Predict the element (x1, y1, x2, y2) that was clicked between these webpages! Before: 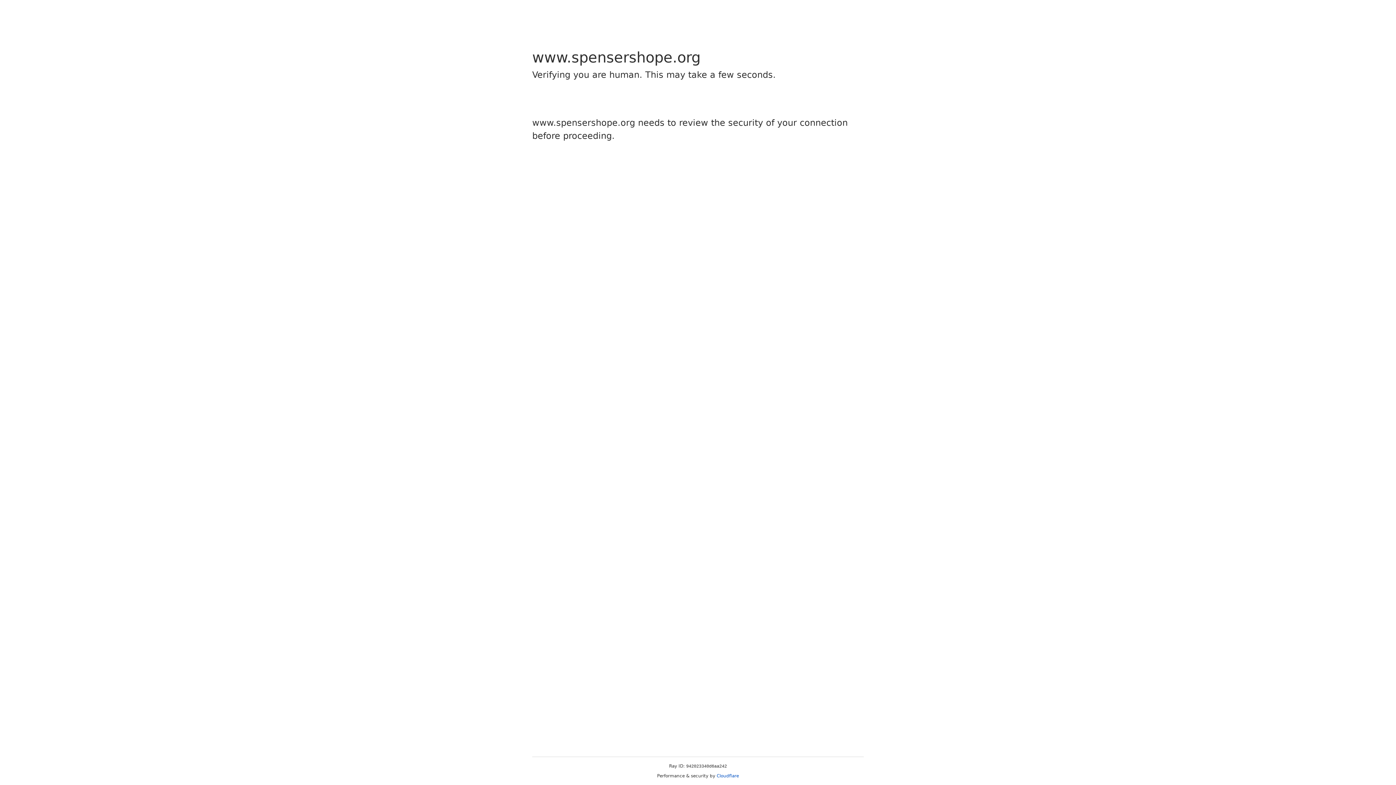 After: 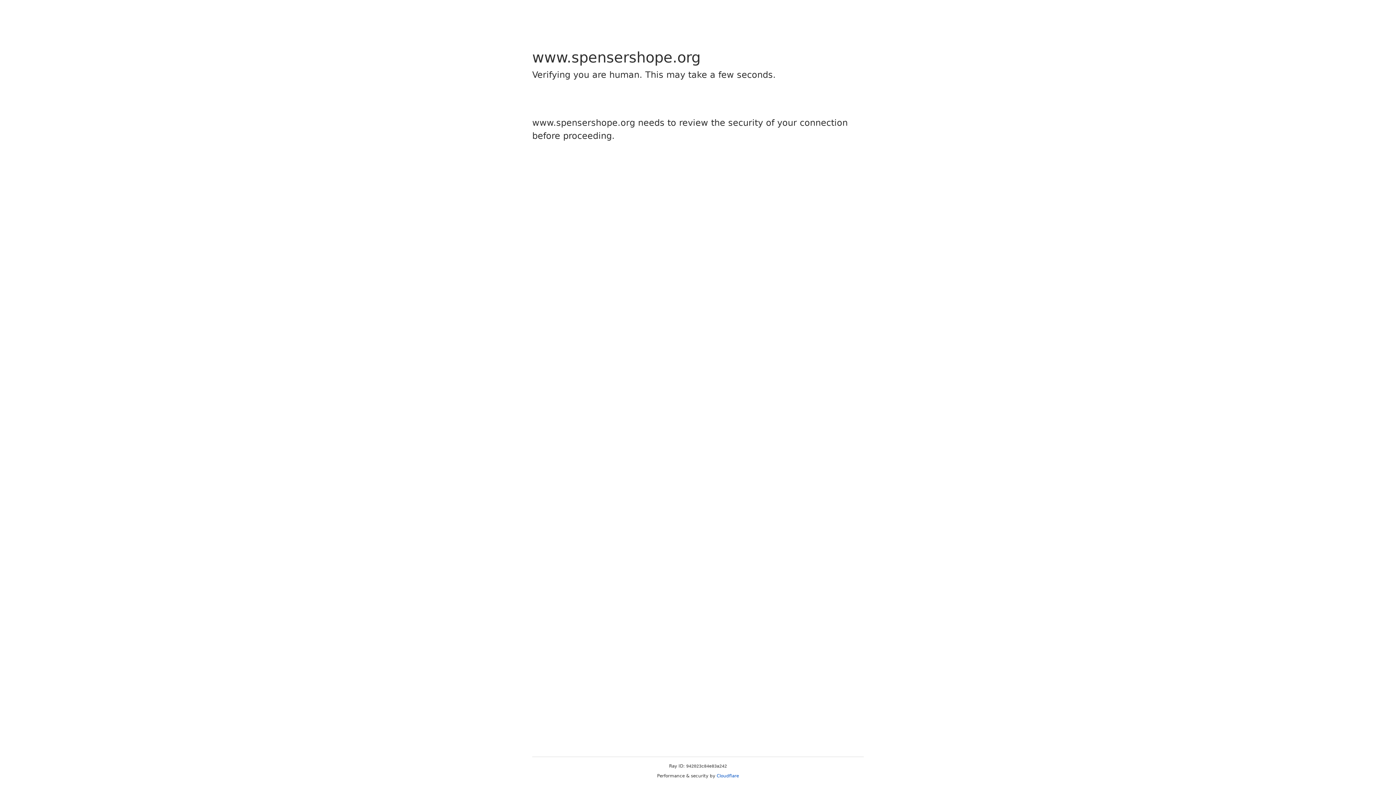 Action: bbox: (716, 773, 739, 778) label: Cloudflare